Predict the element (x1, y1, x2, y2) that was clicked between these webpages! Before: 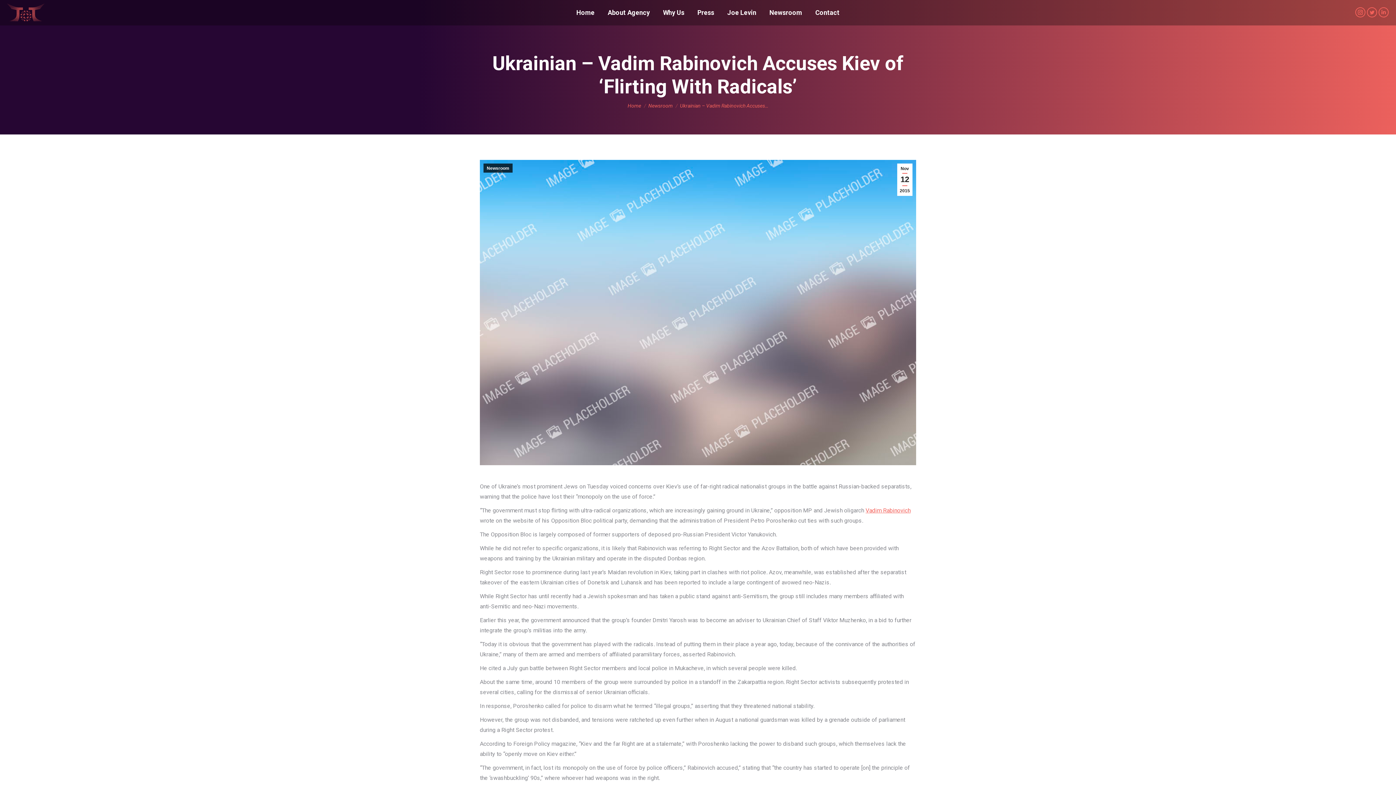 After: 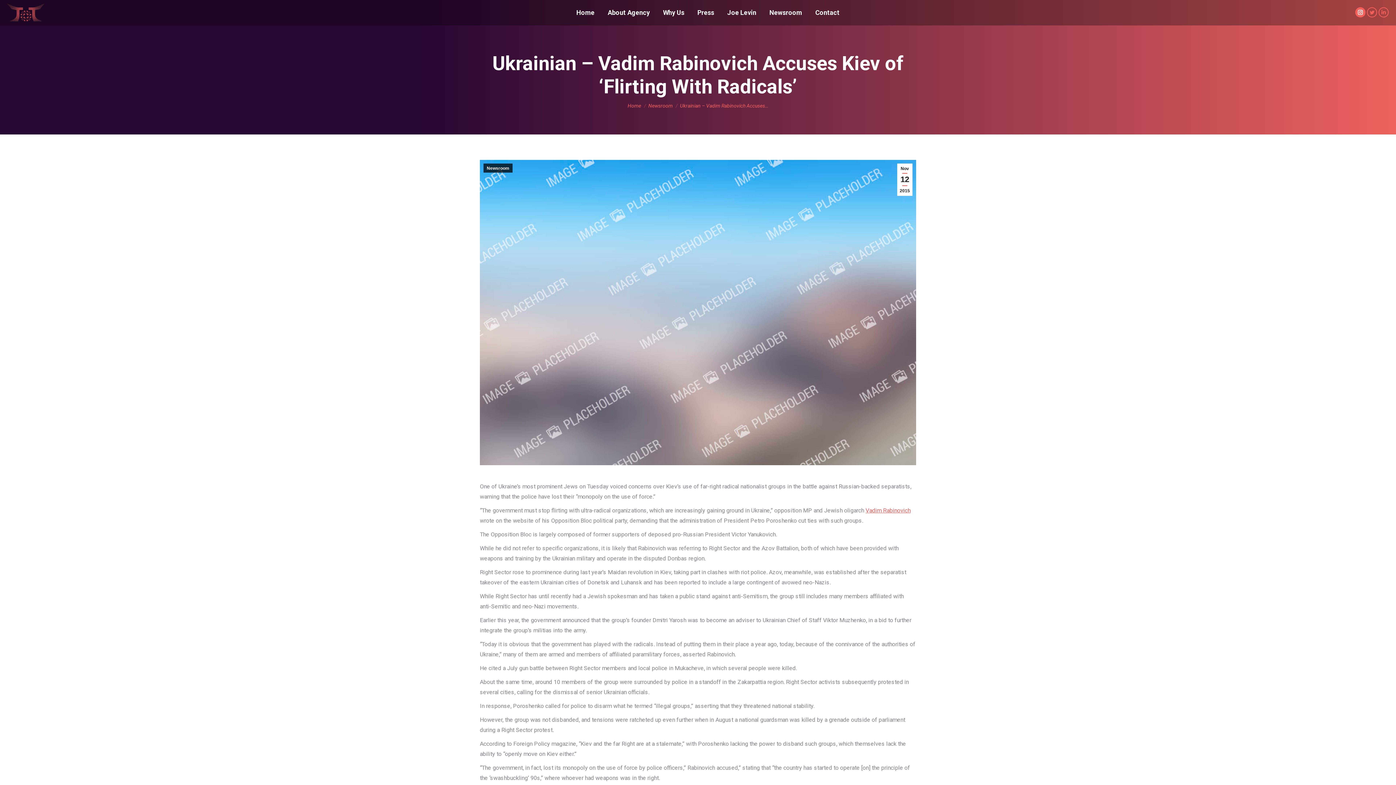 Action: label: Instagram page opens in new window bbox: (1355, 7, 1365, 17)